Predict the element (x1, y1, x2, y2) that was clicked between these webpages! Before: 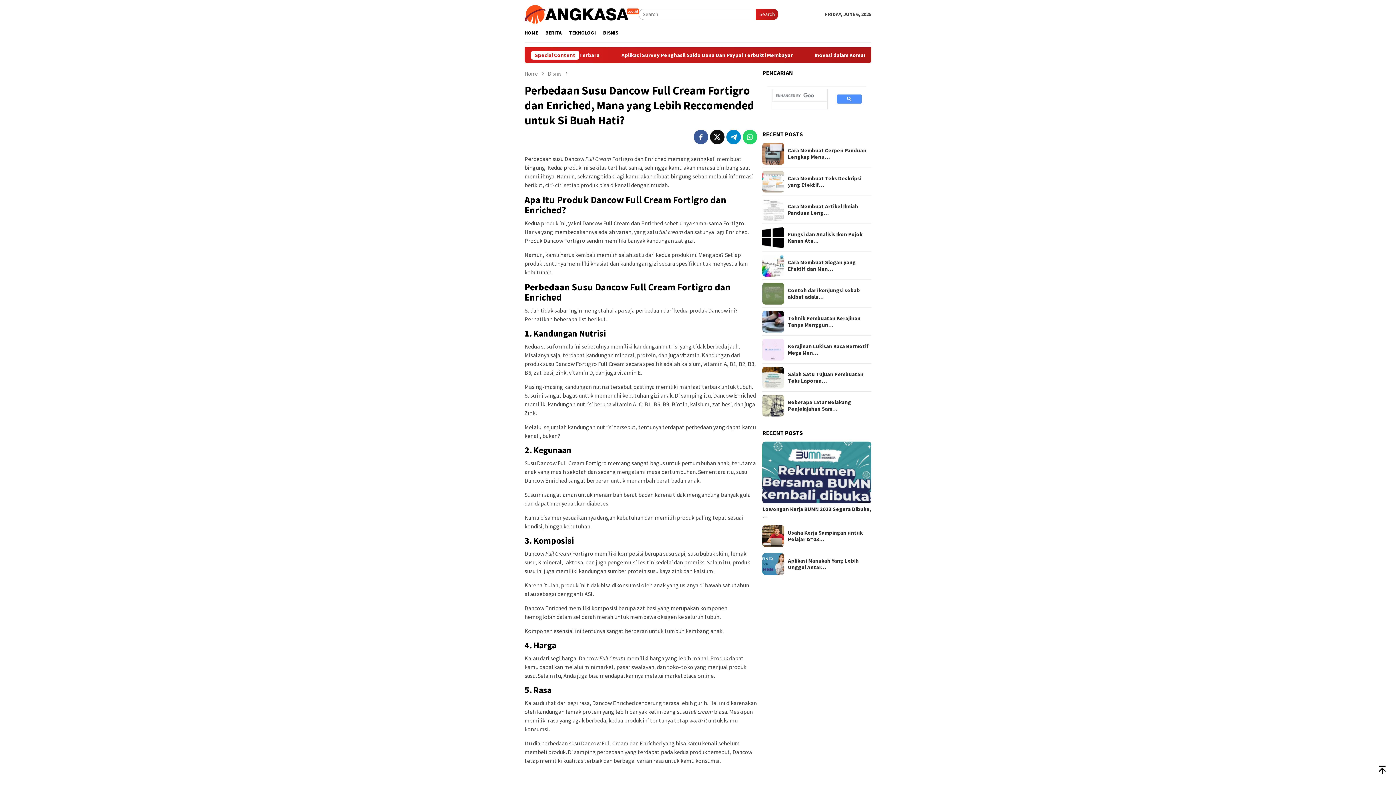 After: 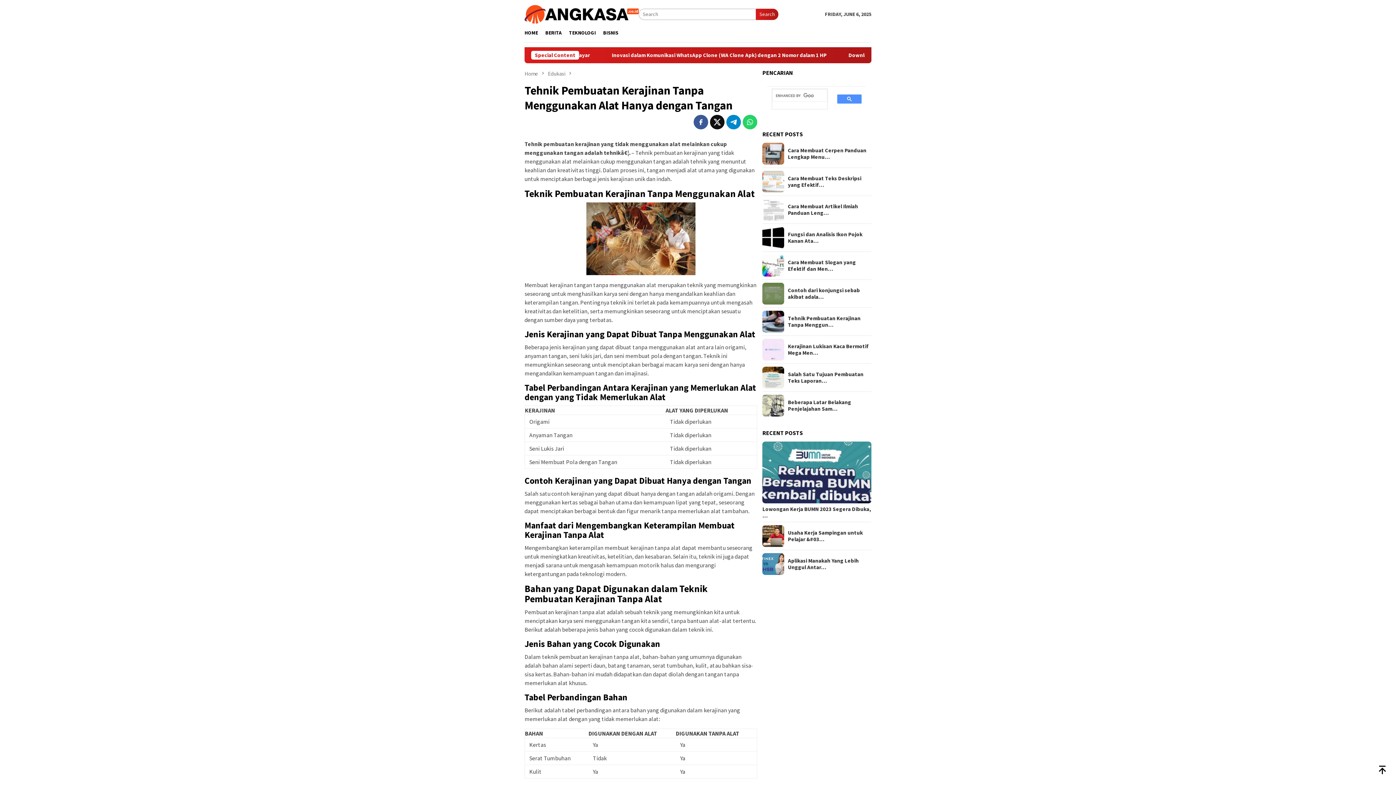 Action: label: Tehnik Pembuatan Kerajinan Tanpa Menggun… bbox: (788, 315, 871, 328)